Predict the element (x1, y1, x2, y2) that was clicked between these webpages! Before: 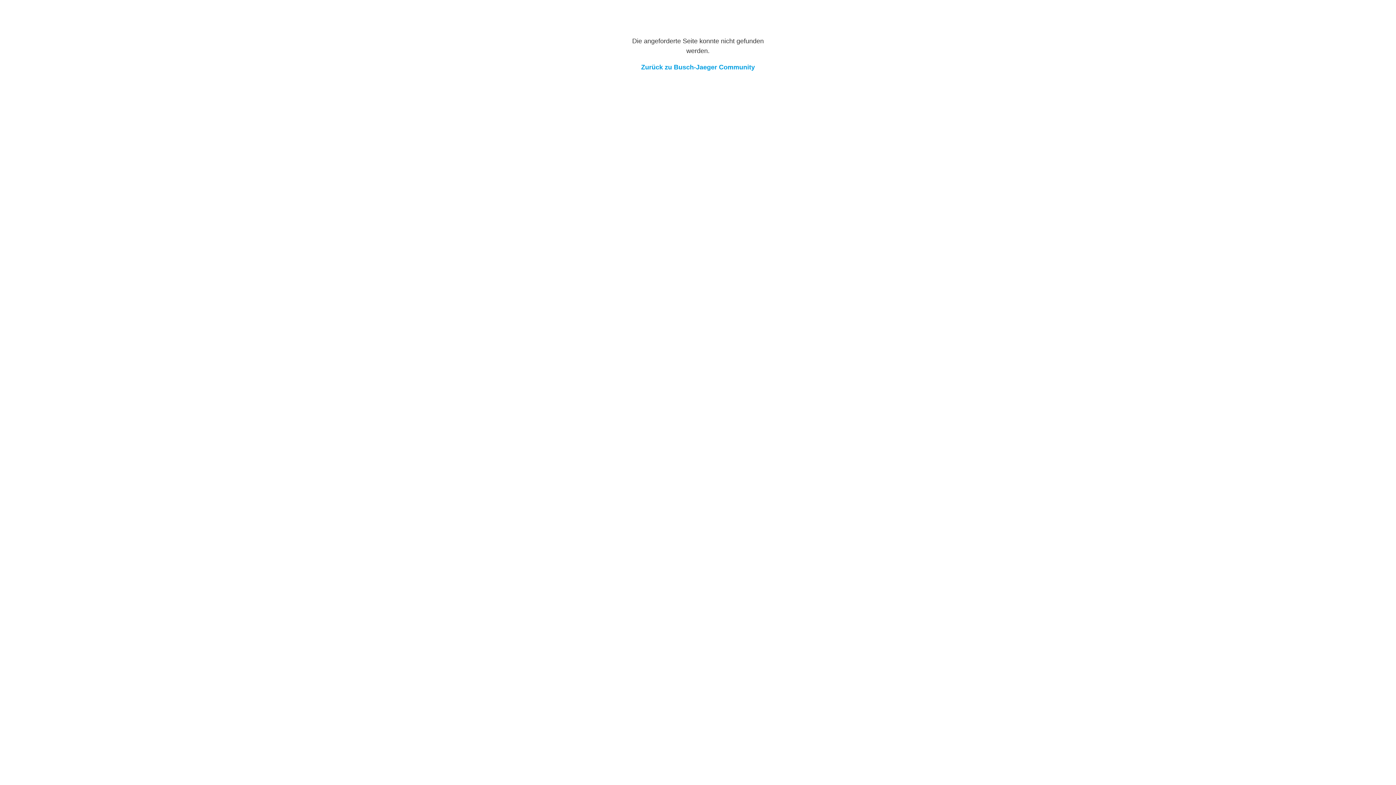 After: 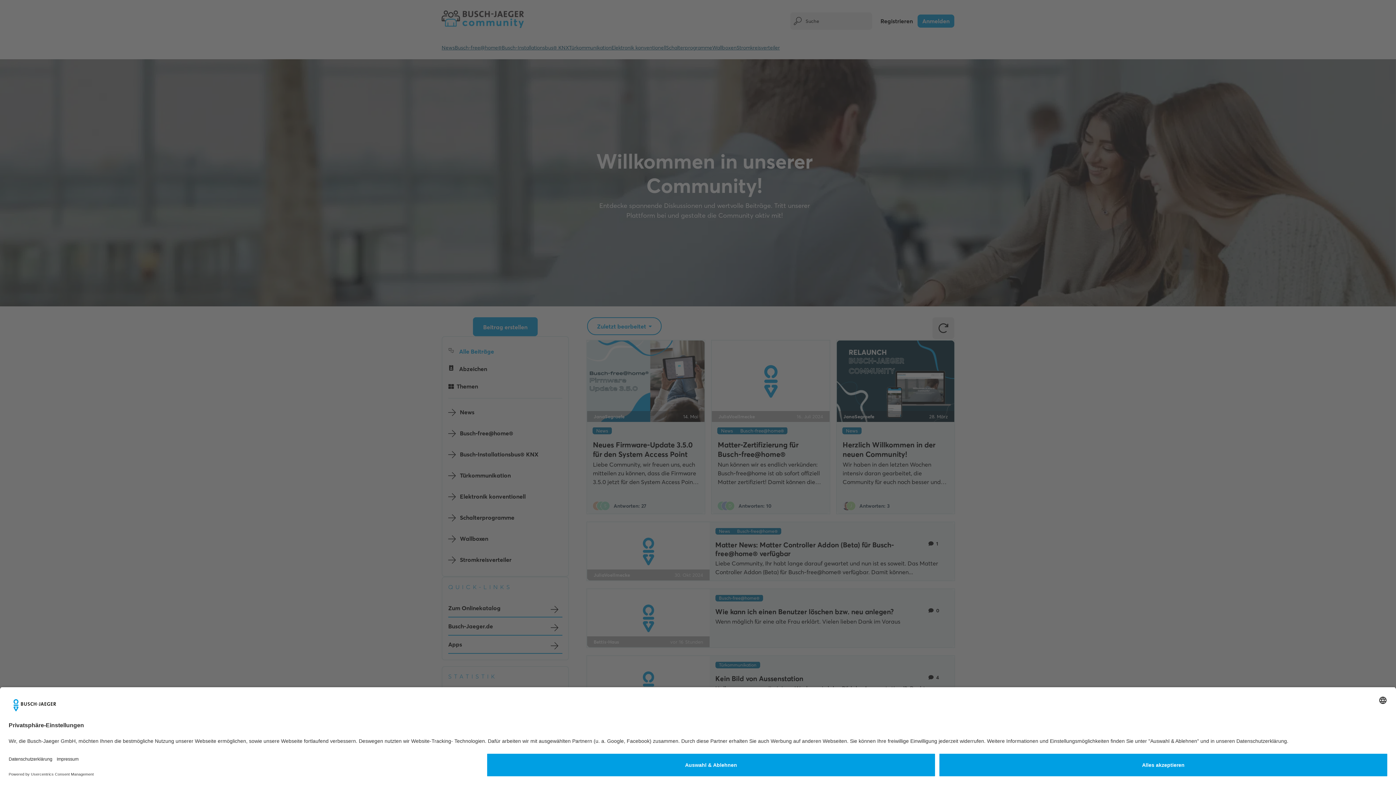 Action: bbox: (641, 63, 755, 70) label: Zurück zu Busch-Jaeger Community